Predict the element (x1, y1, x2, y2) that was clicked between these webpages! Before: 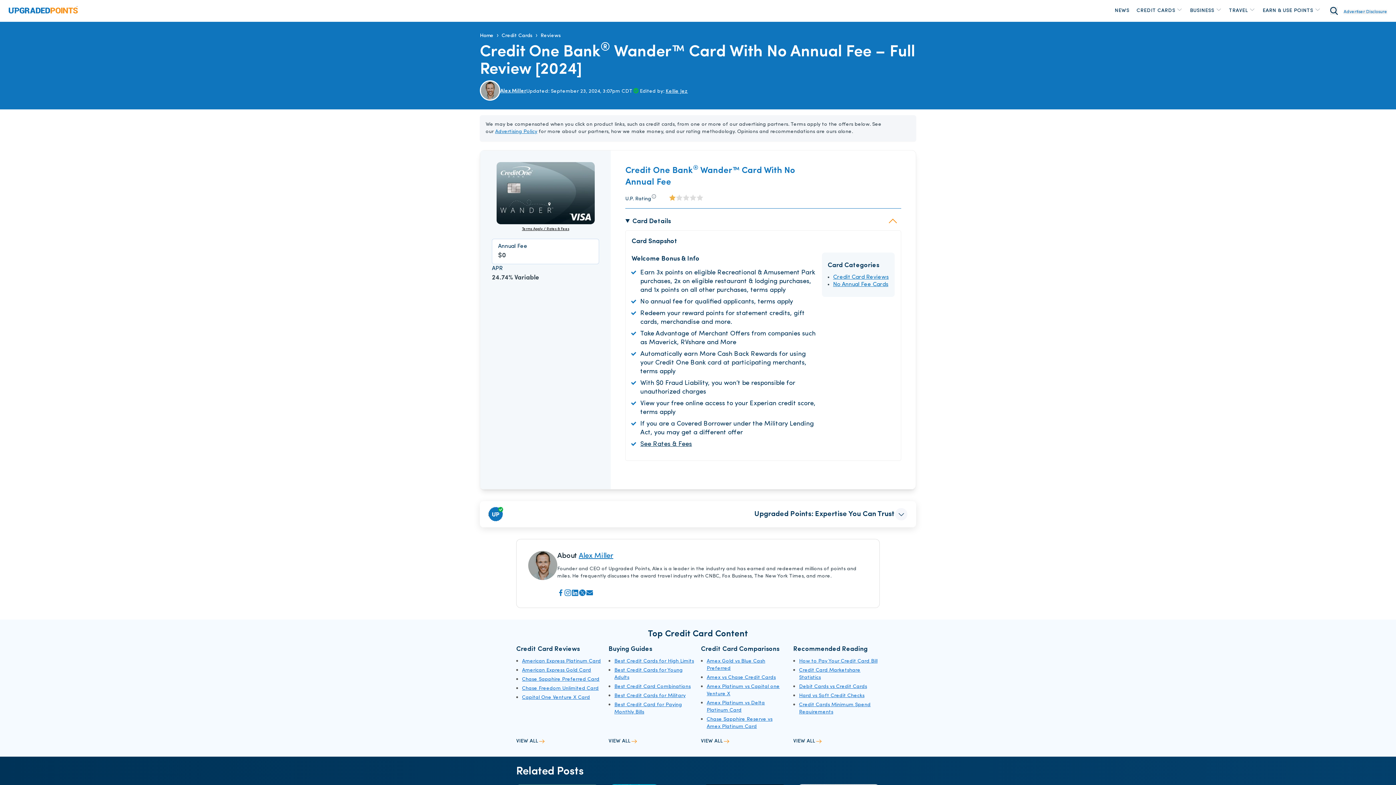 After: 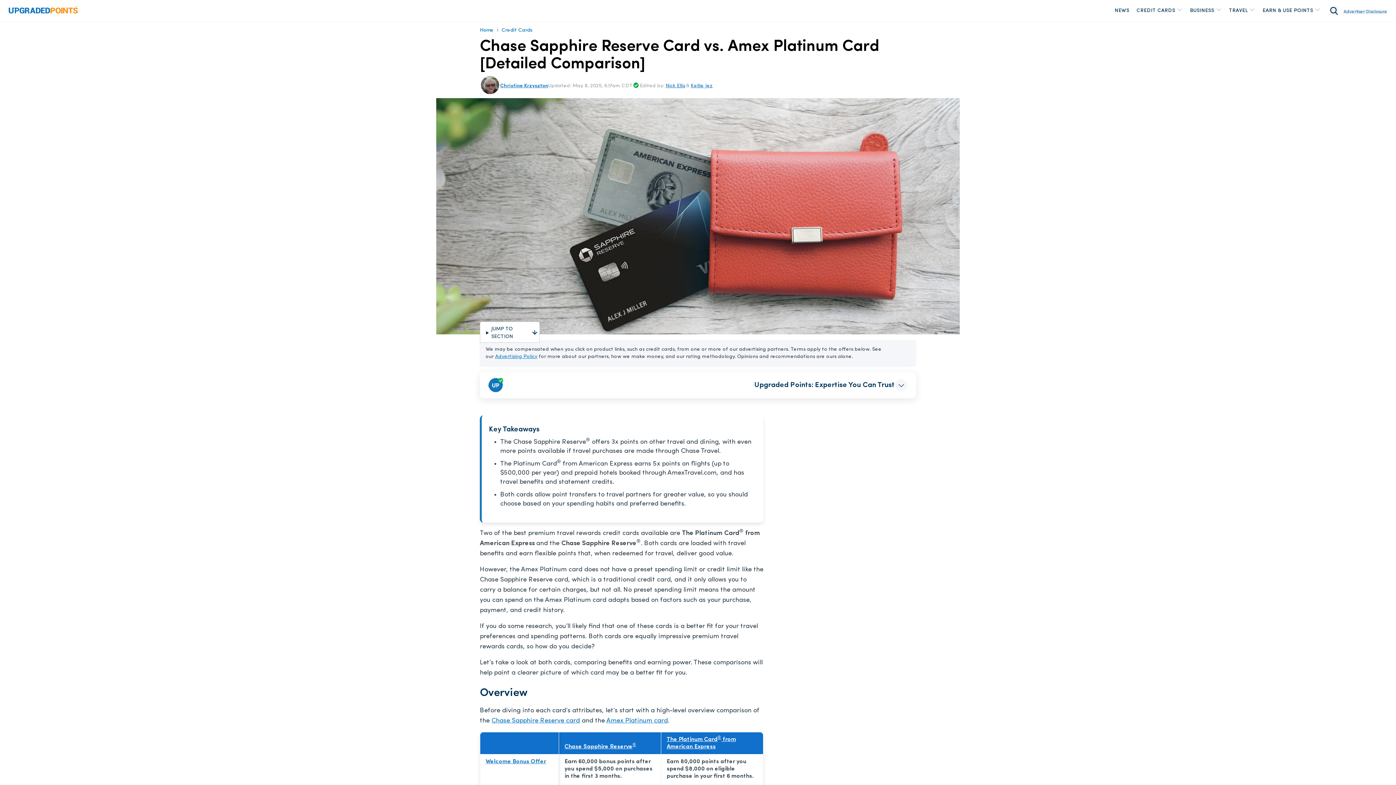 Action: bbox: (706, 716, 787, 730) label: Chase Sapphire Reserve vs Amex Platinum Card